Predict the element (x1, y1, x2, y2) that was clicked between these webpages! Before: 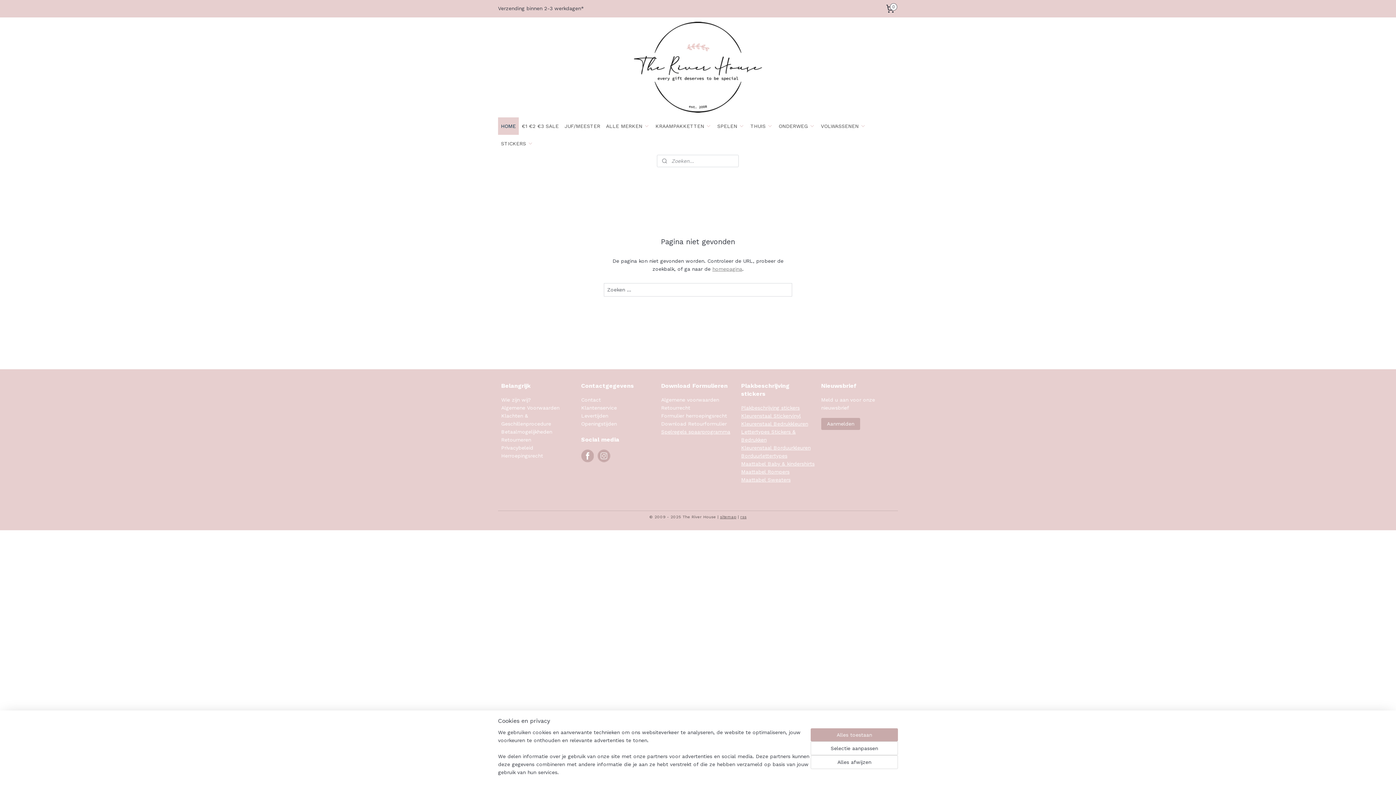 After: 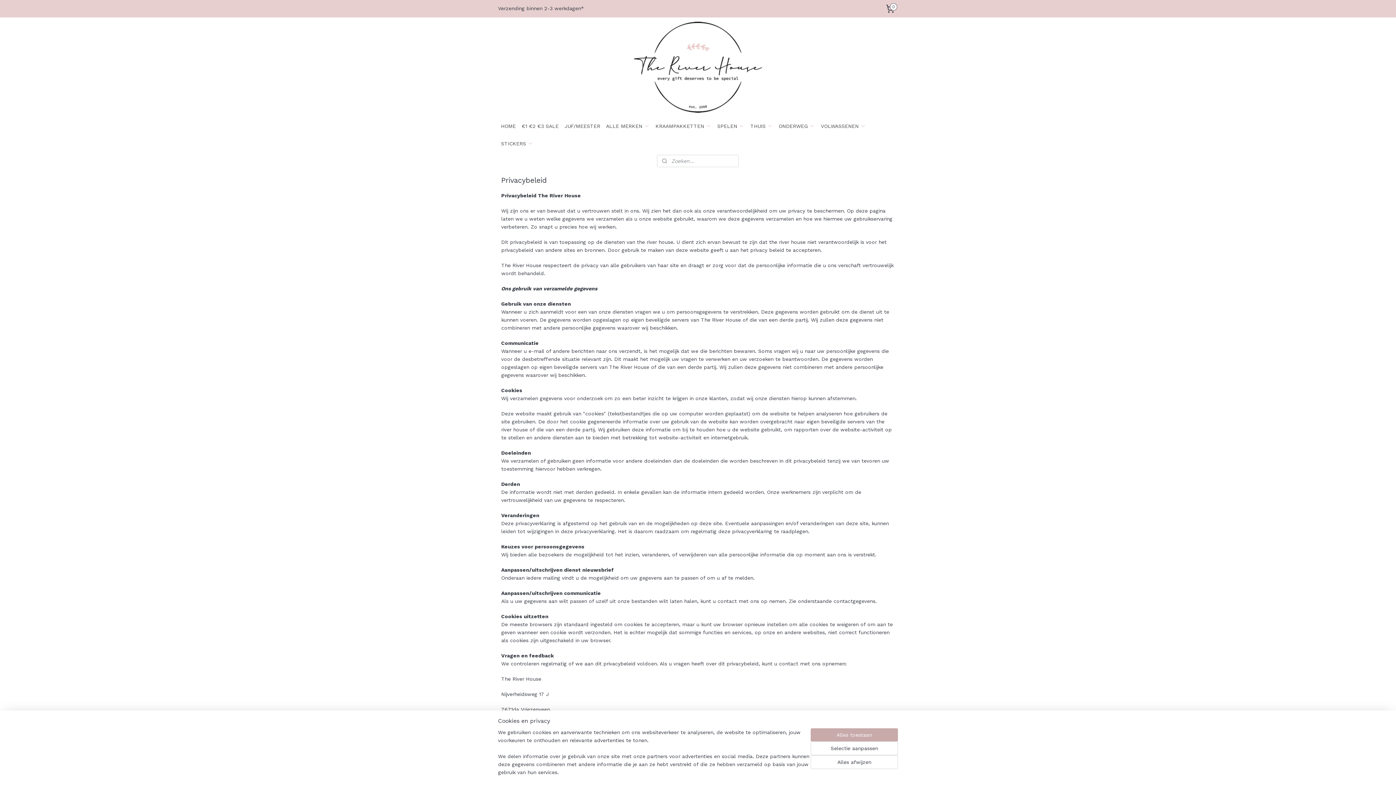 Action: label: Privacybeleid bbox: (501, 445, 533, 450)